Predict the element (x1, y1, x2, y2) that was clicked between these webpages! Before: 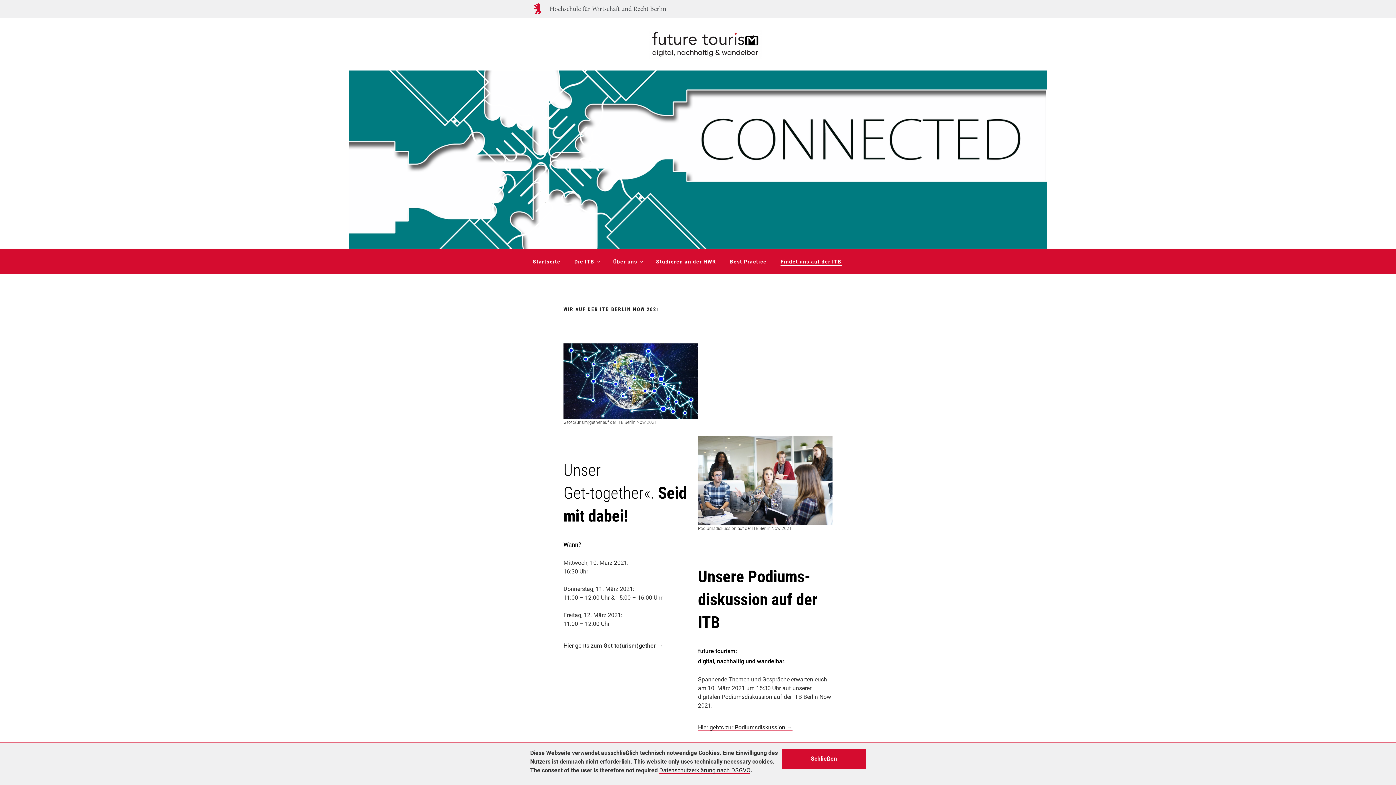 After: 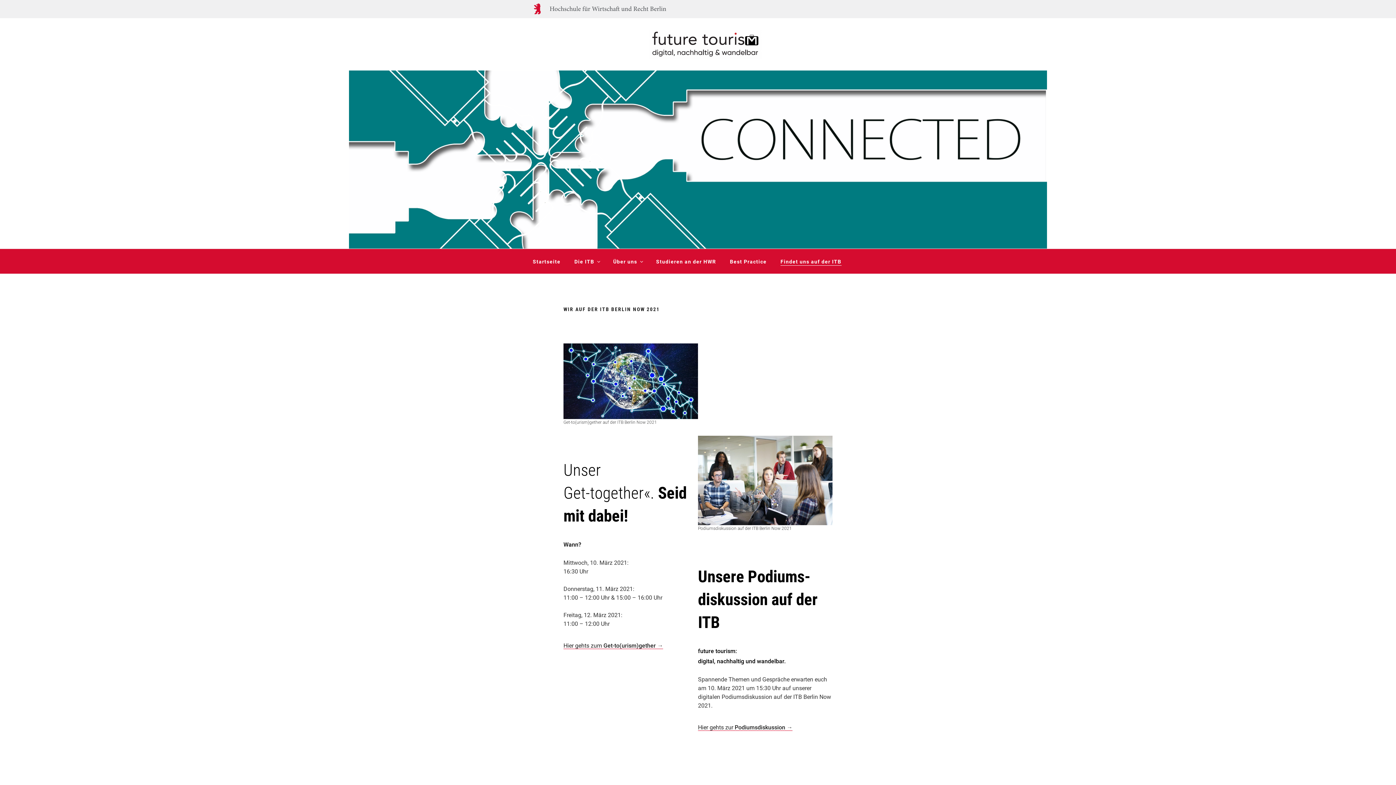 Action: bbox: (782, 749, 866, 769) label: Schließen